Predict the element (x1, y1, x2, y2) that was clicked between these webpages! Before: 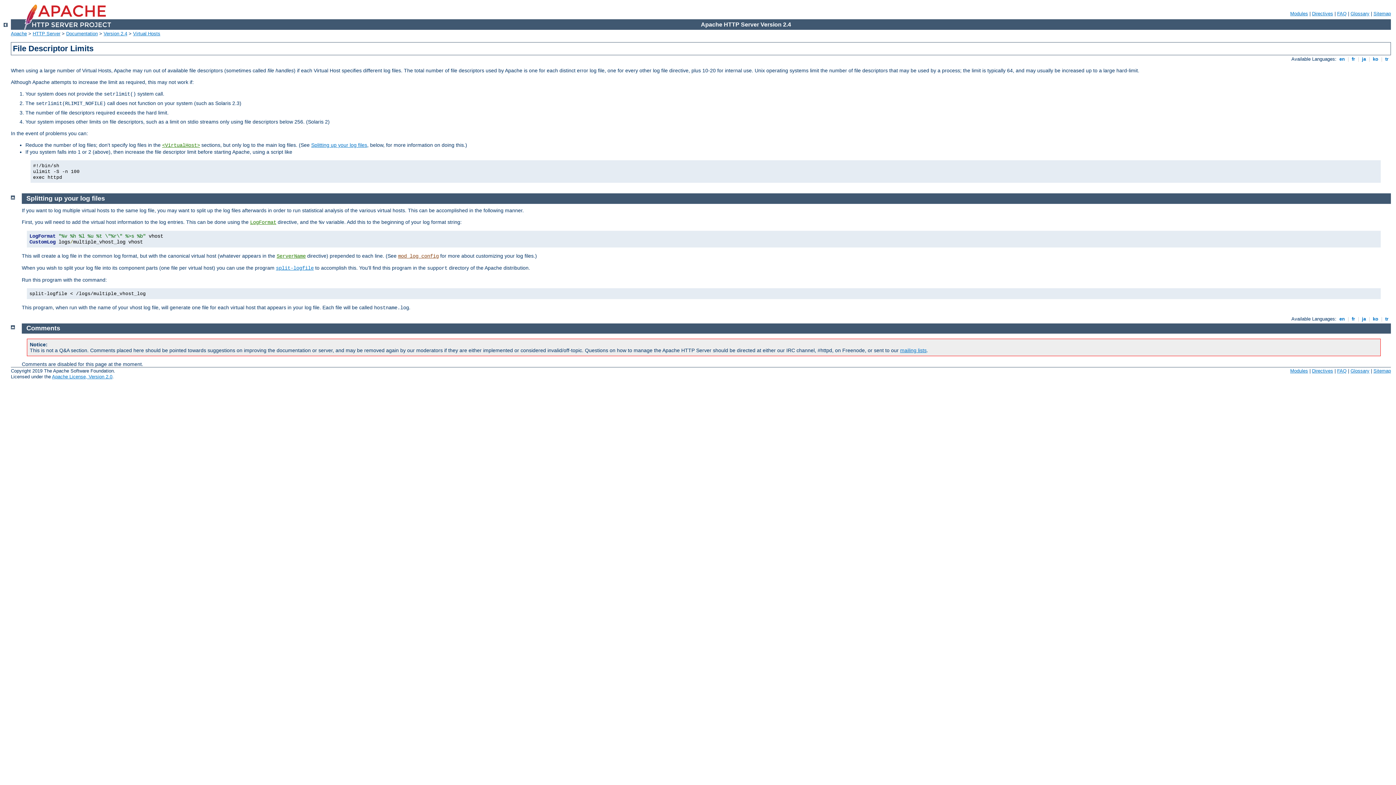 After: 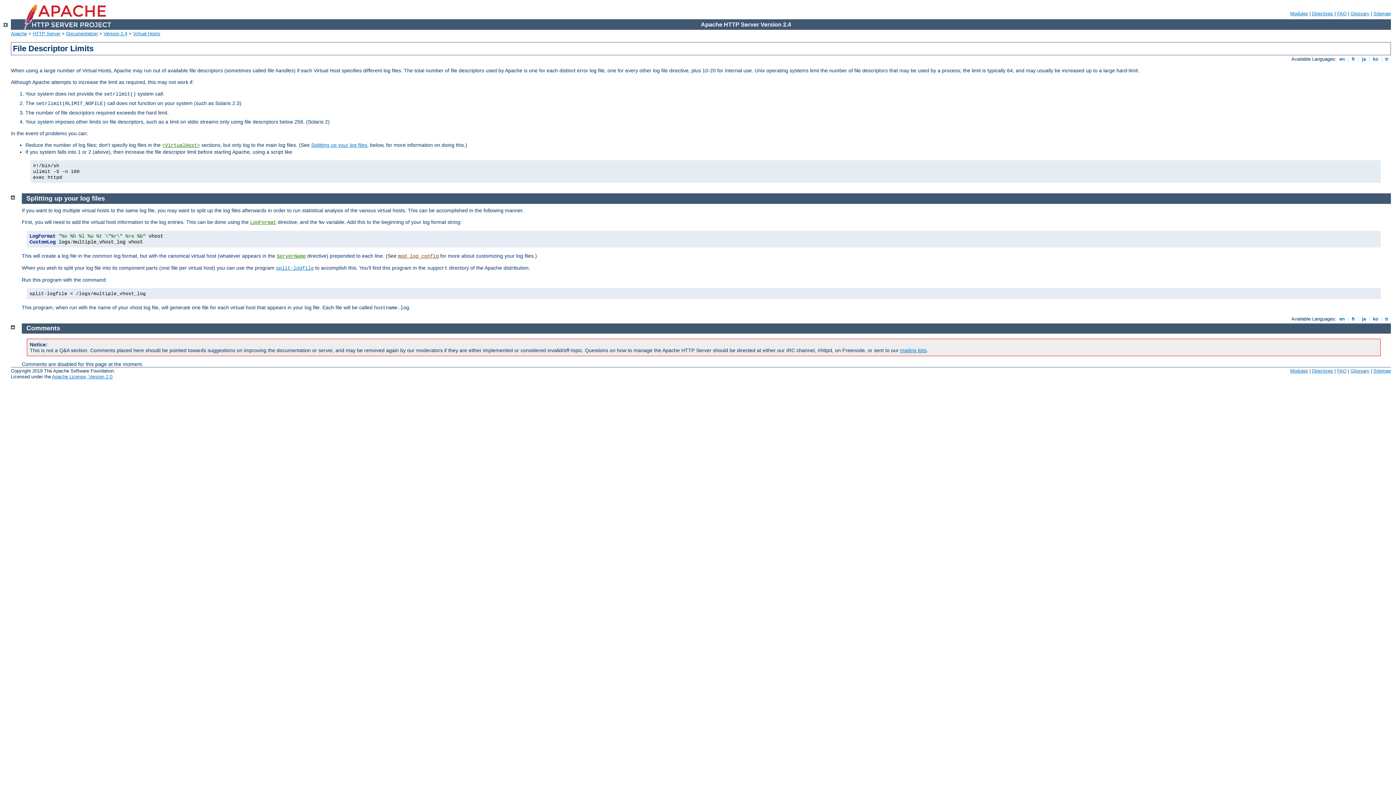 Action: label:  en  bbox: (1338, 56, 1346, 61)